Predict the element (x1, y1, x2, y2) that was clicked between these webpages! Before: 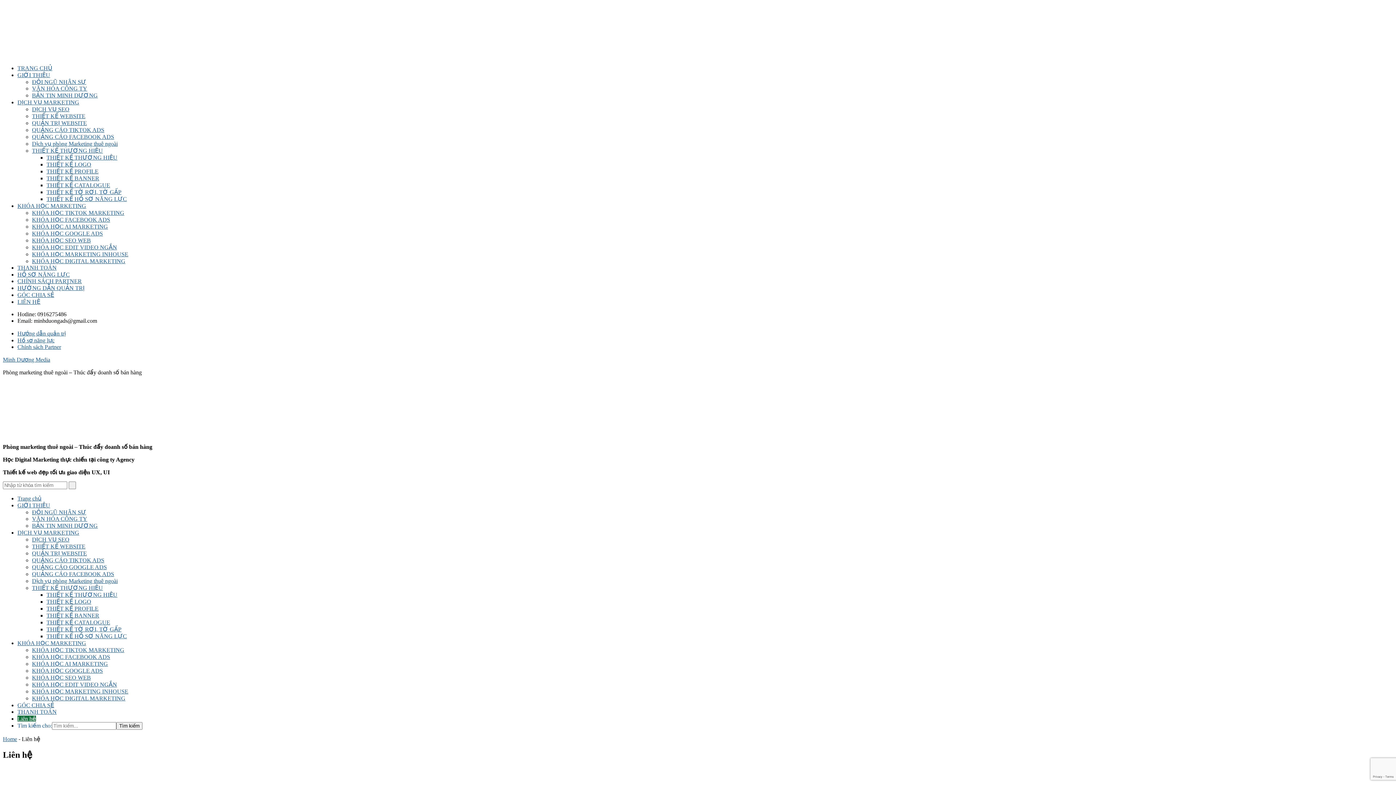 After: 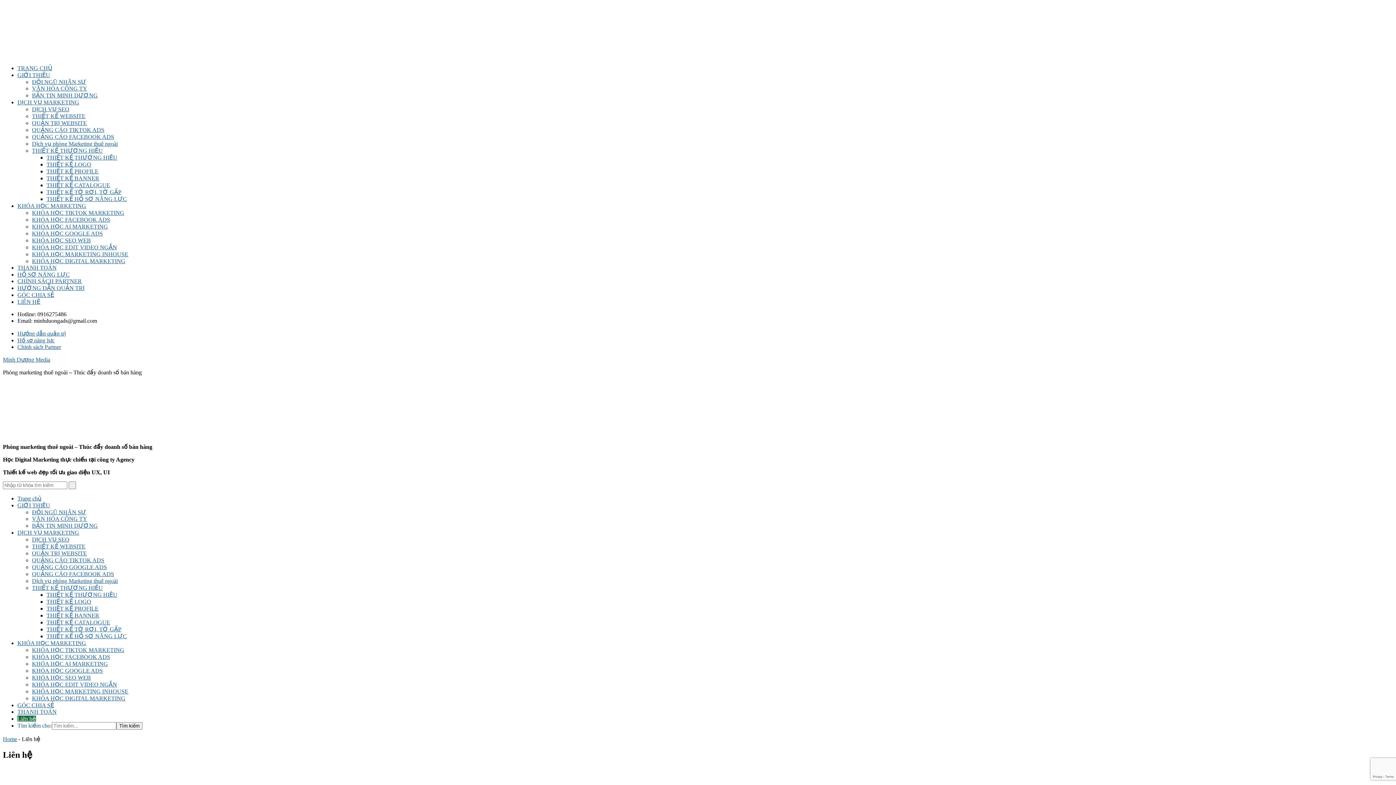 Action: label: Hồ sơ năng lực bbox: (17, 337, 54, 343)